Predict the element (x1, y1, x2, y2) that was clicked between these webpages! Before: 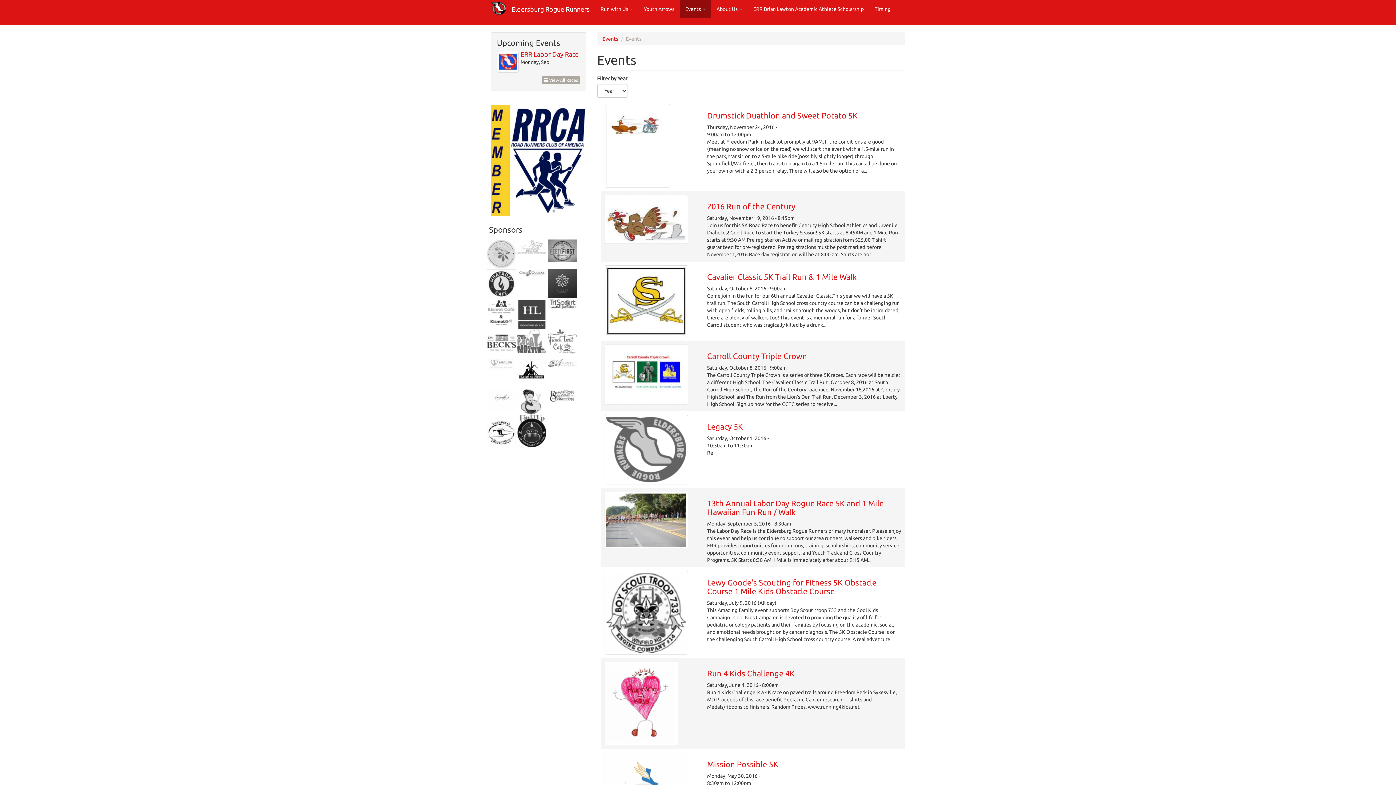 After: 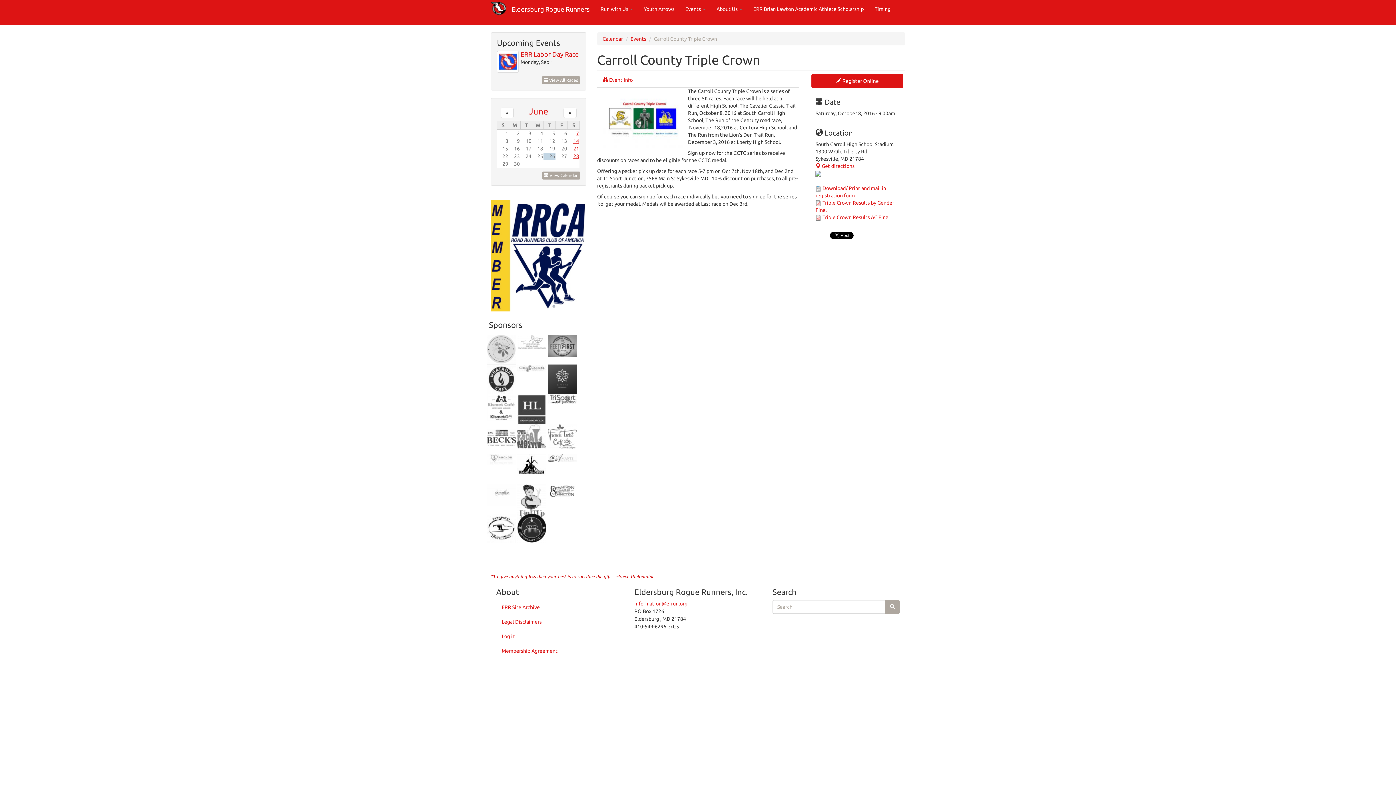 Action: bbox: (606, 371, 686, 377)